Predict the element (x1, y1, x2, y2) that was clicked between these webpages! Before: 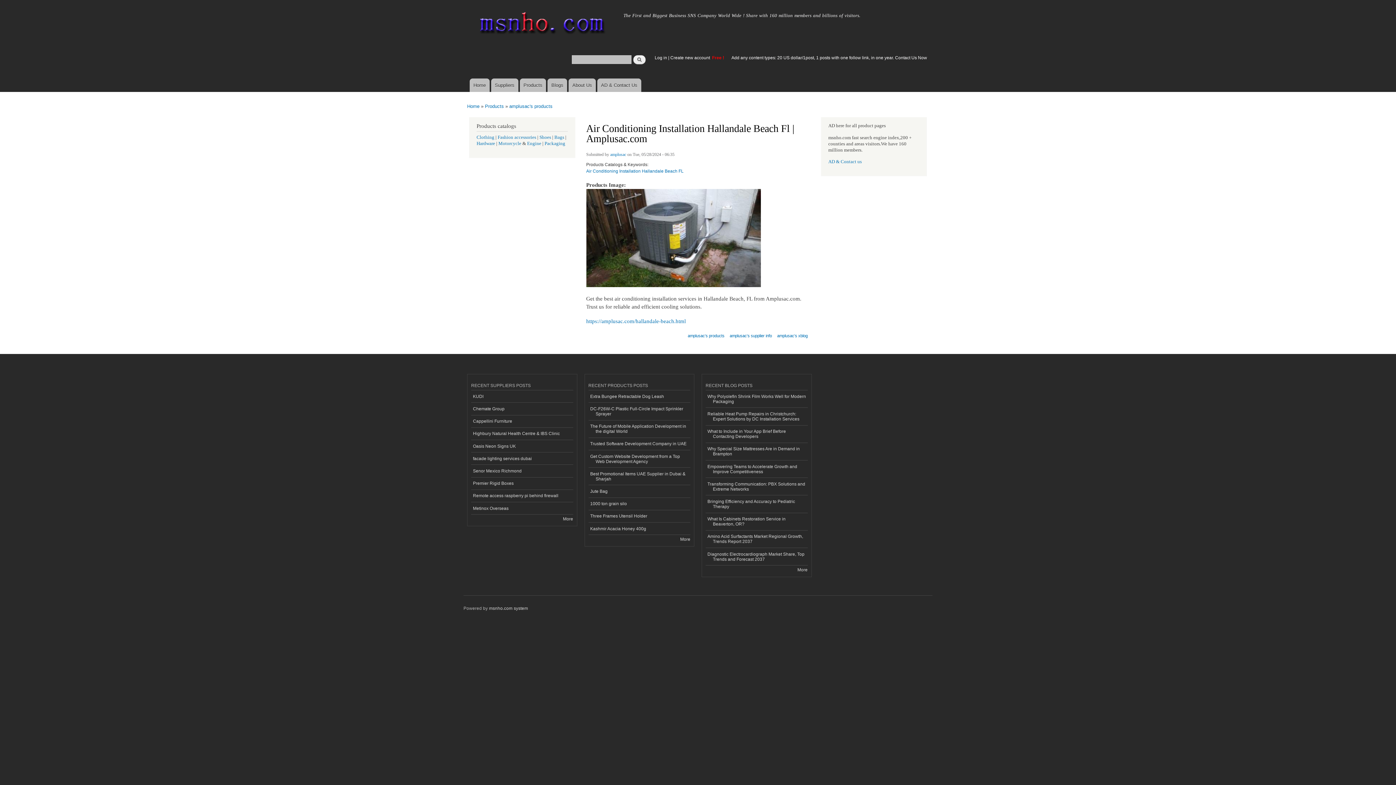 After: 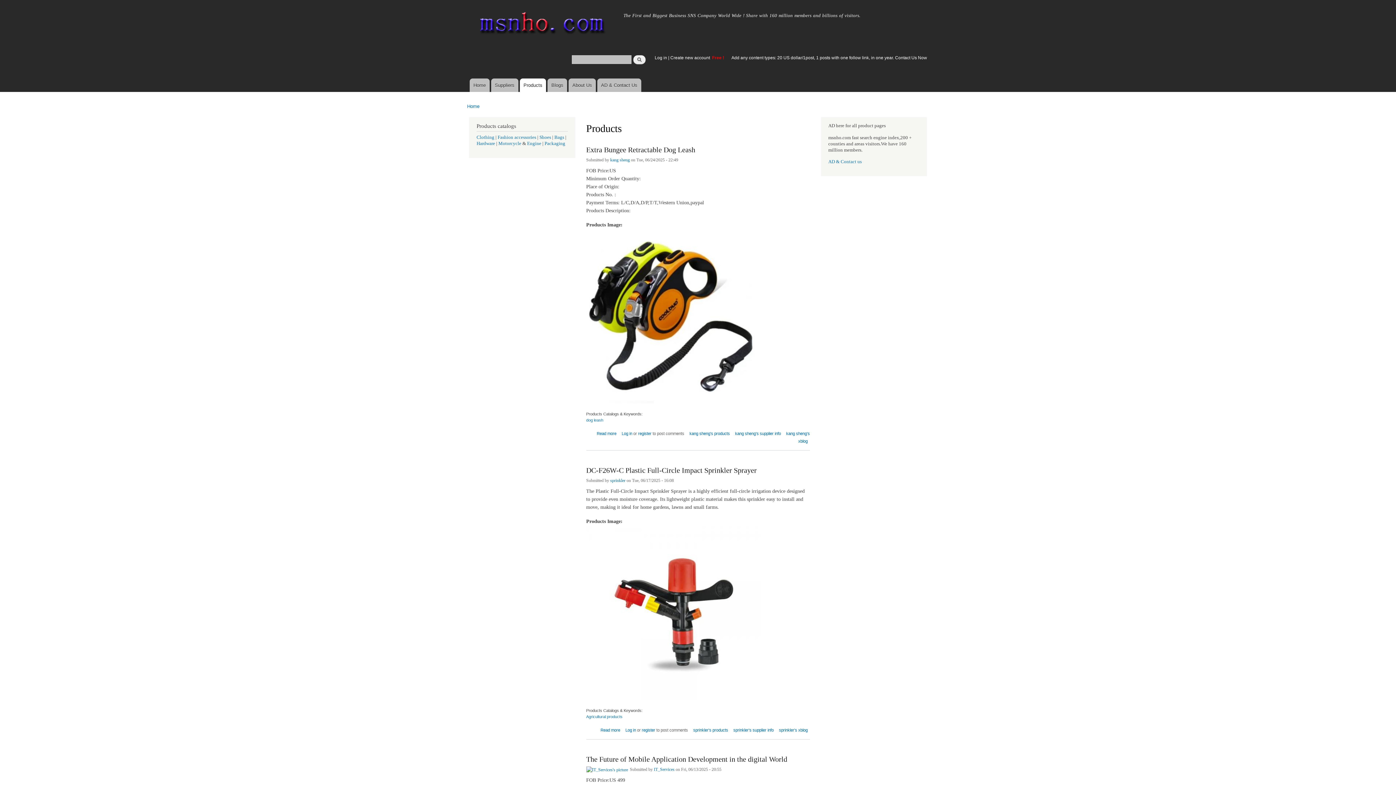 Action: bbox: (680, 537, 690, 542) label: More